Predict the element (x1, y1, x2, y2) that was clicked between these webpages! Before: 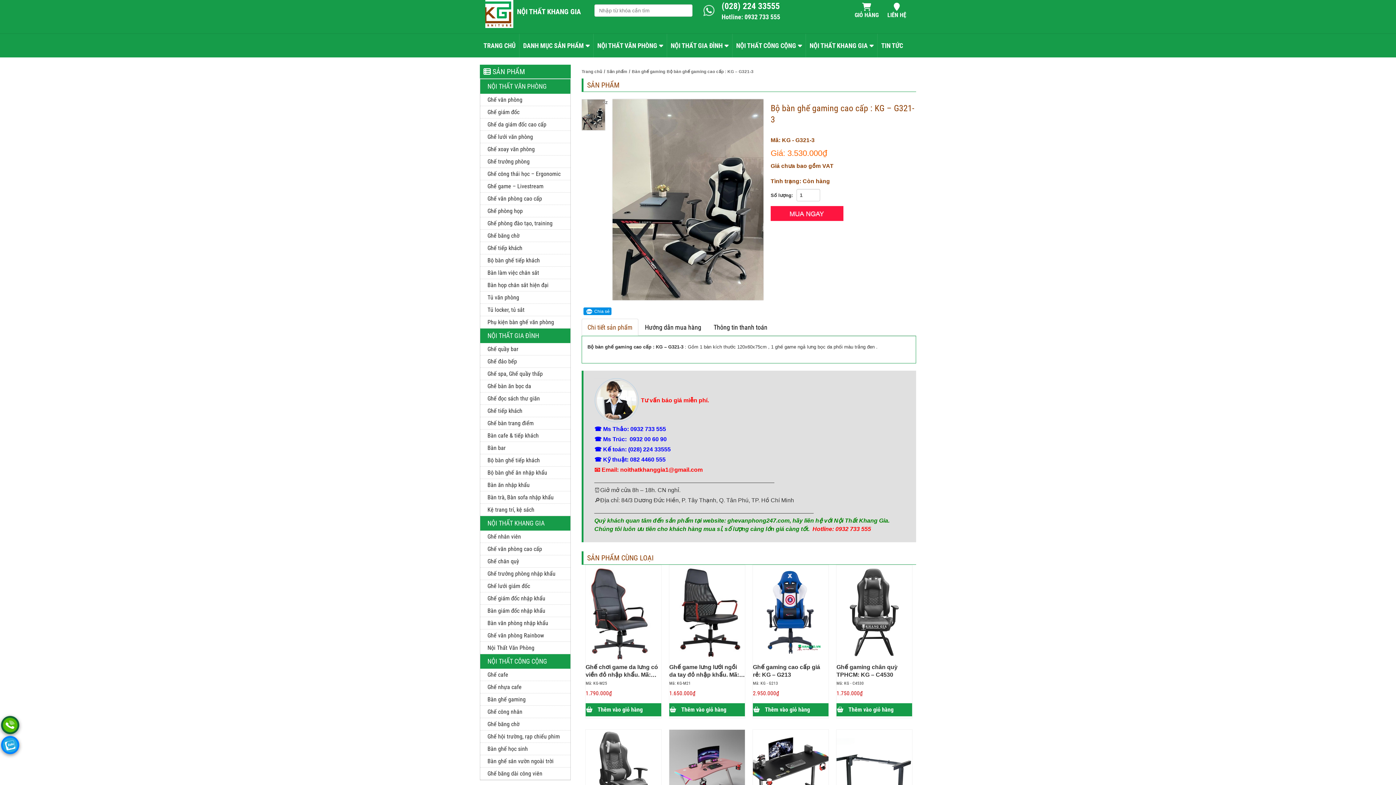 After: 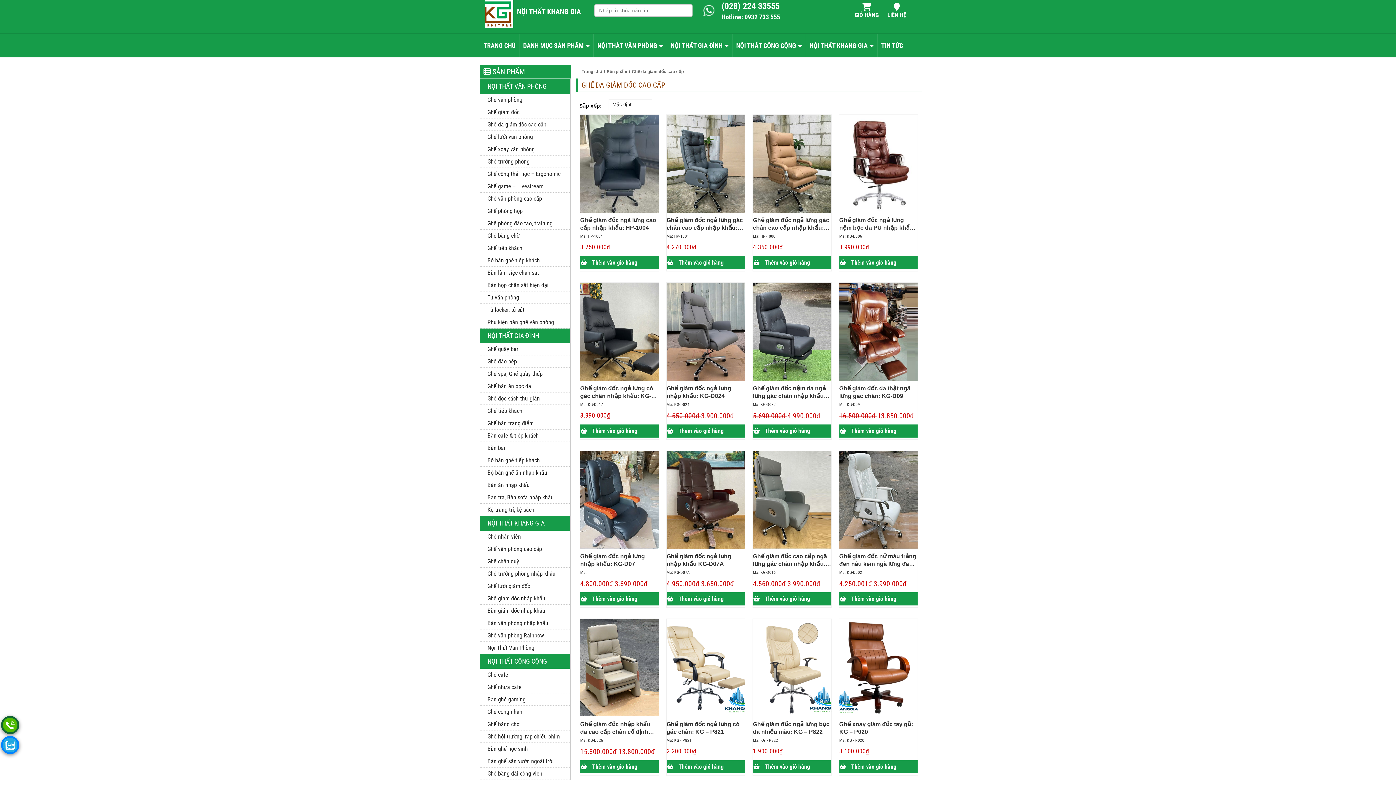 Action: label: Ghế da giám đốc cao cấp bbox: (480, 118, 570, 130)